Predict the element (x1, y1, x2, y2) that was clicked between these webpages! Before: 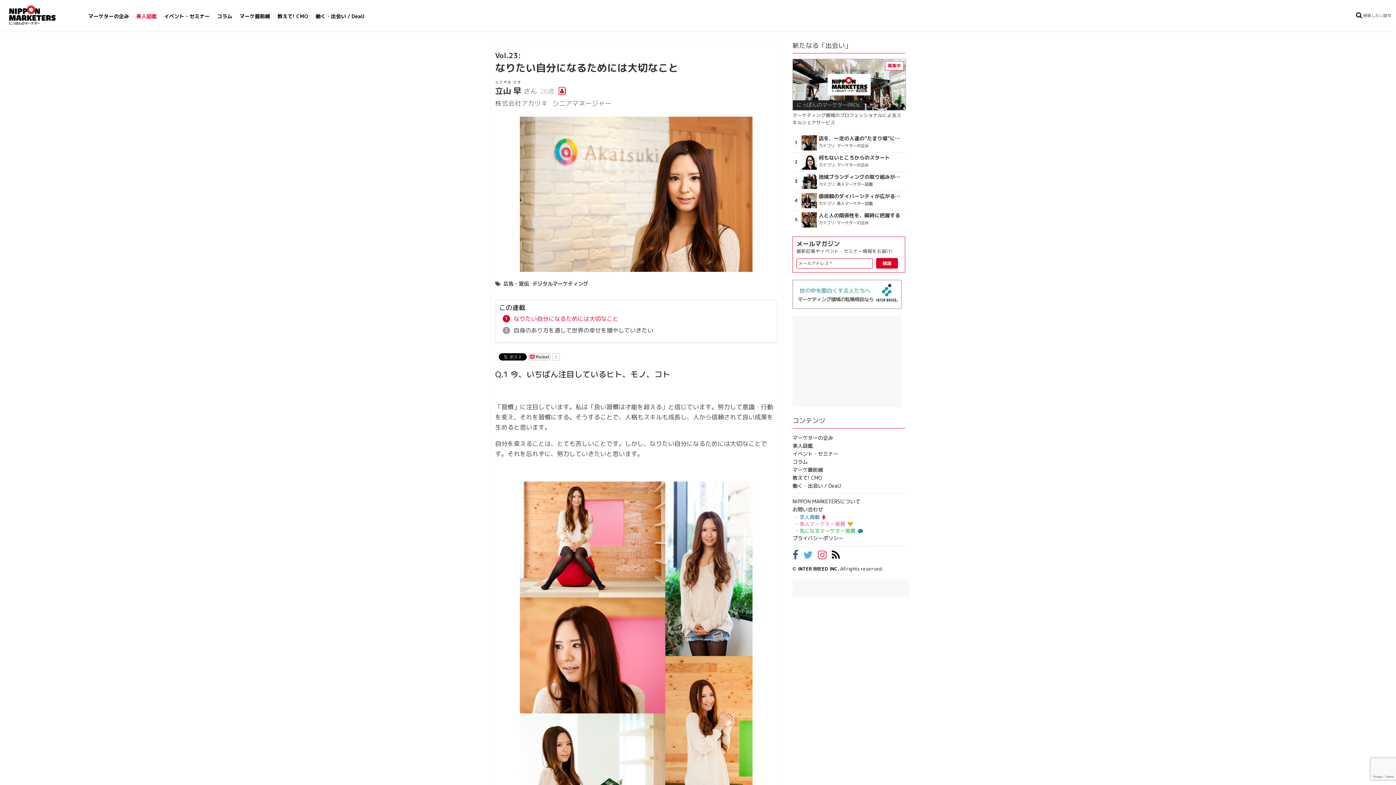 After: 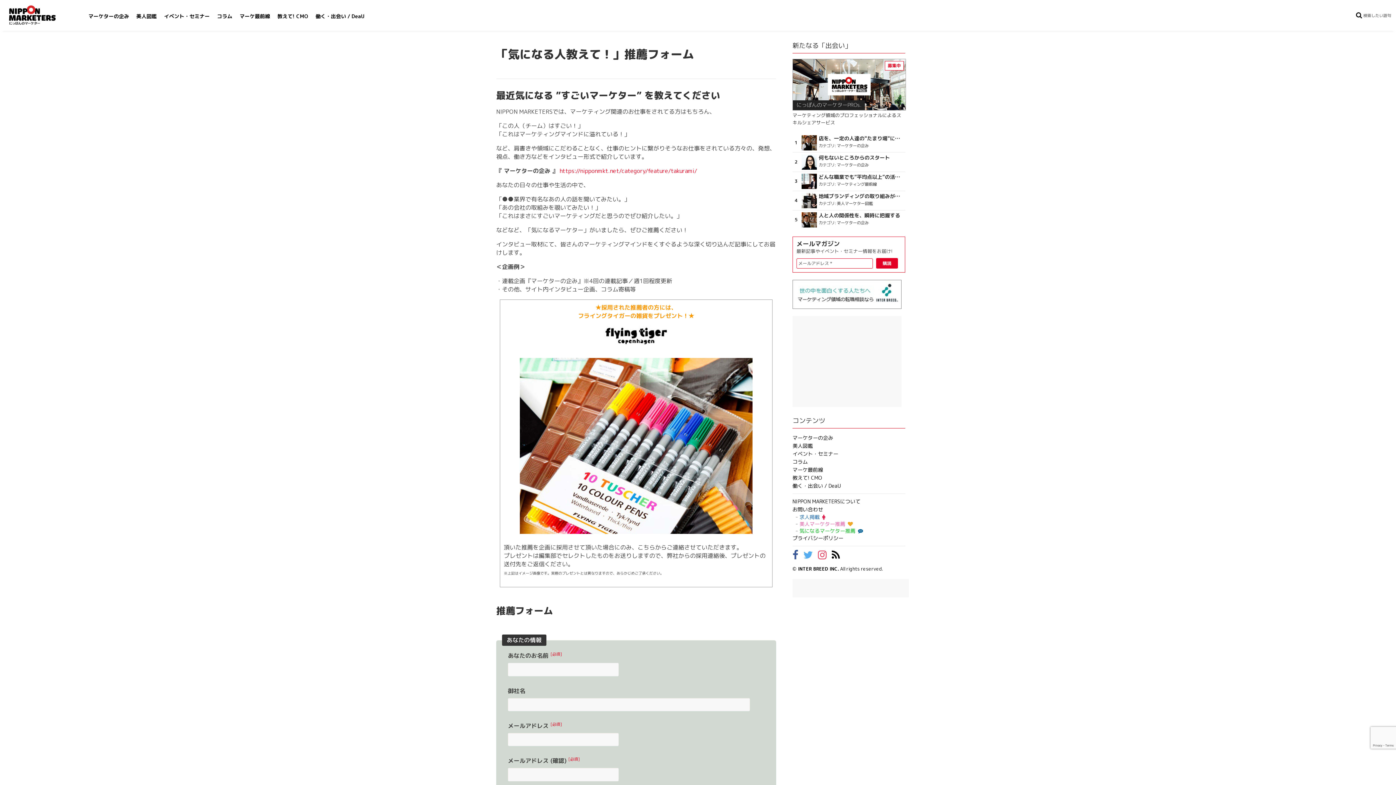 Action: bbox: (799, 527, 861, 534) label: 気になるマーケター推薦